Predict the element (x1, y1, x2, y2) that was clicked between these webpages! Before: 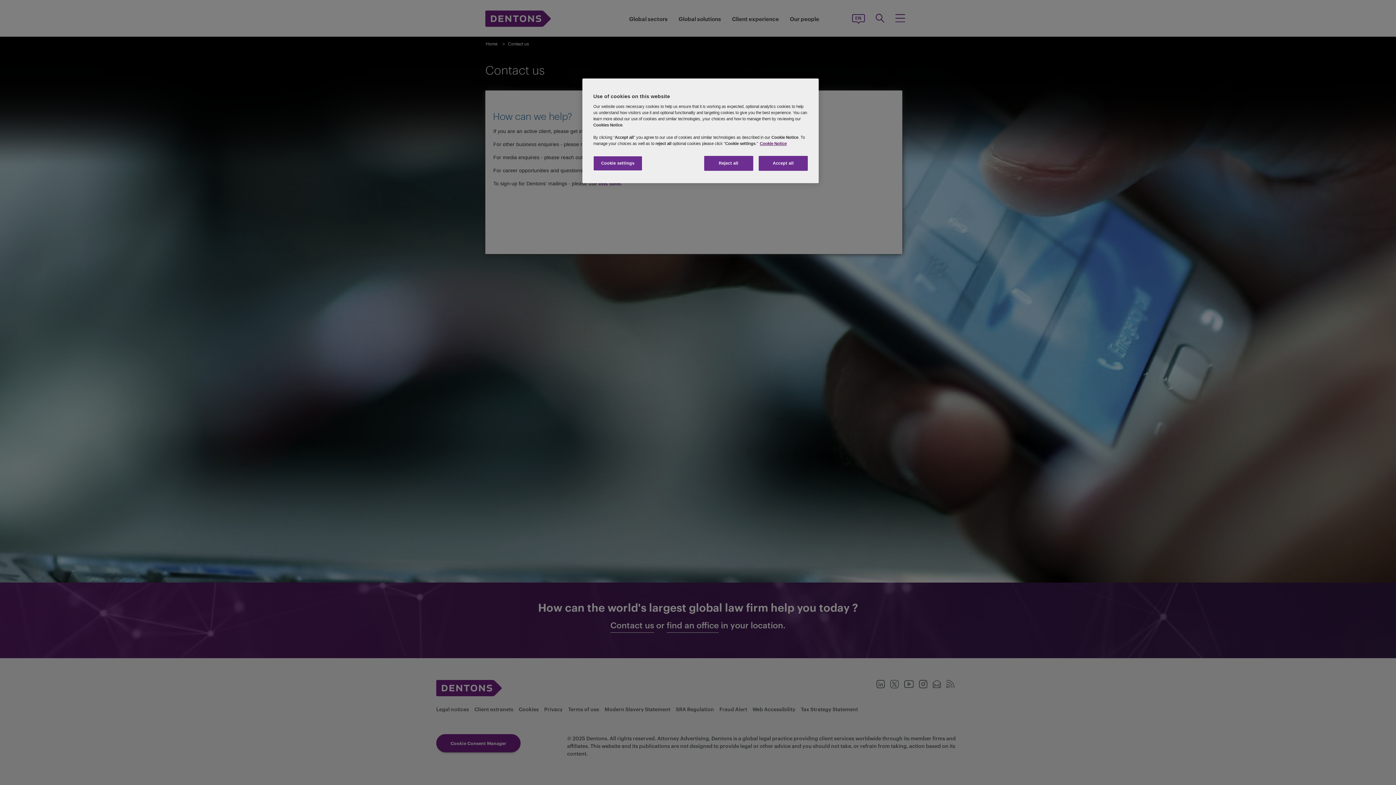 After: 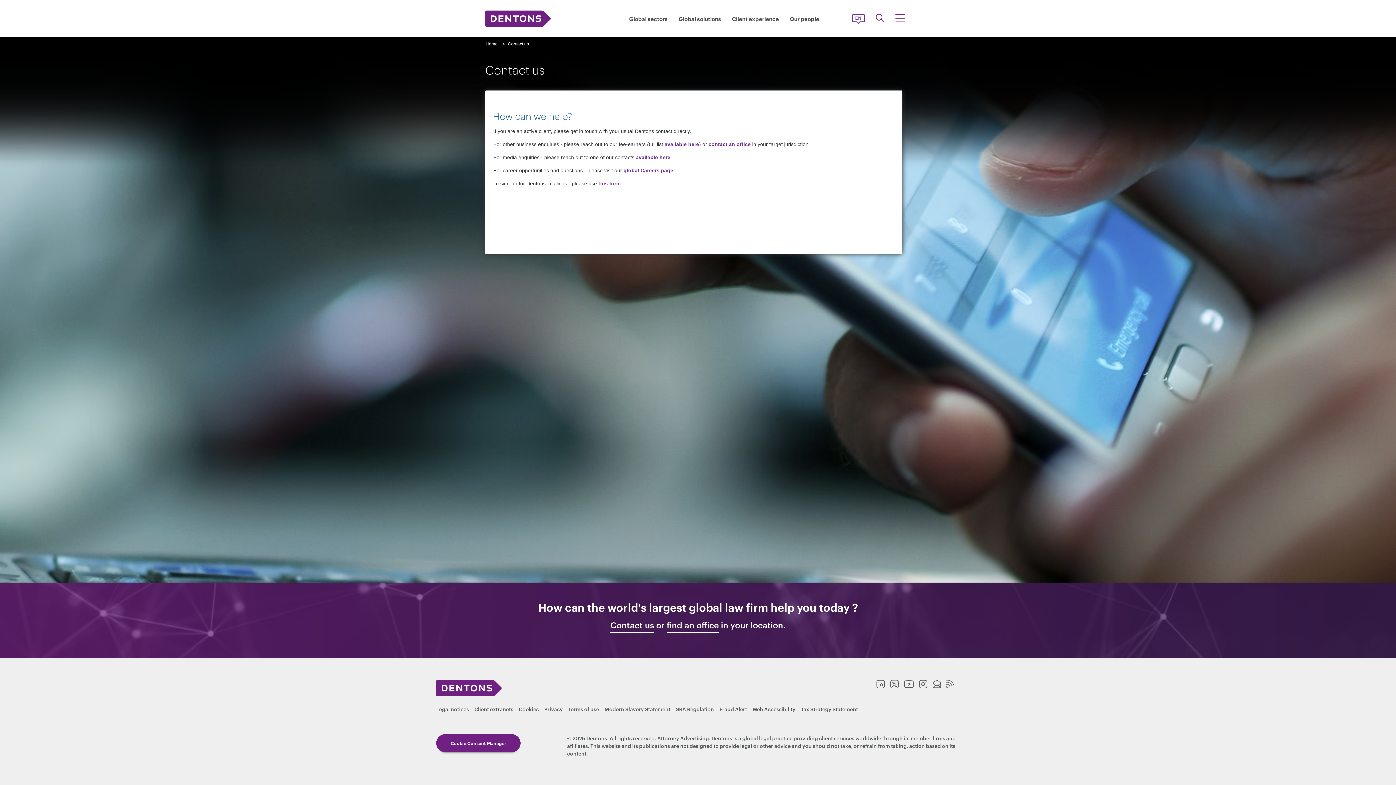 Action: label: Reject all bbox: (704, 156, 753, 170)